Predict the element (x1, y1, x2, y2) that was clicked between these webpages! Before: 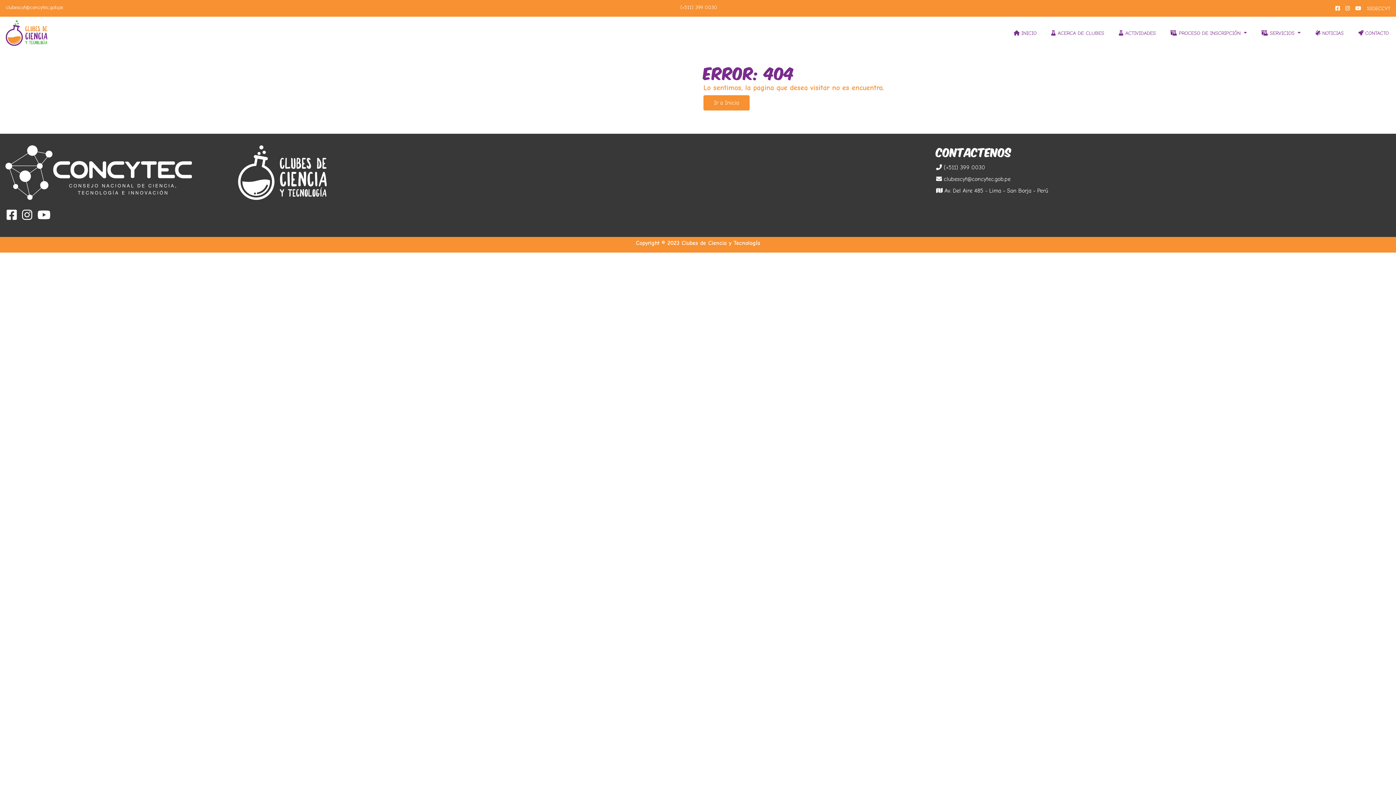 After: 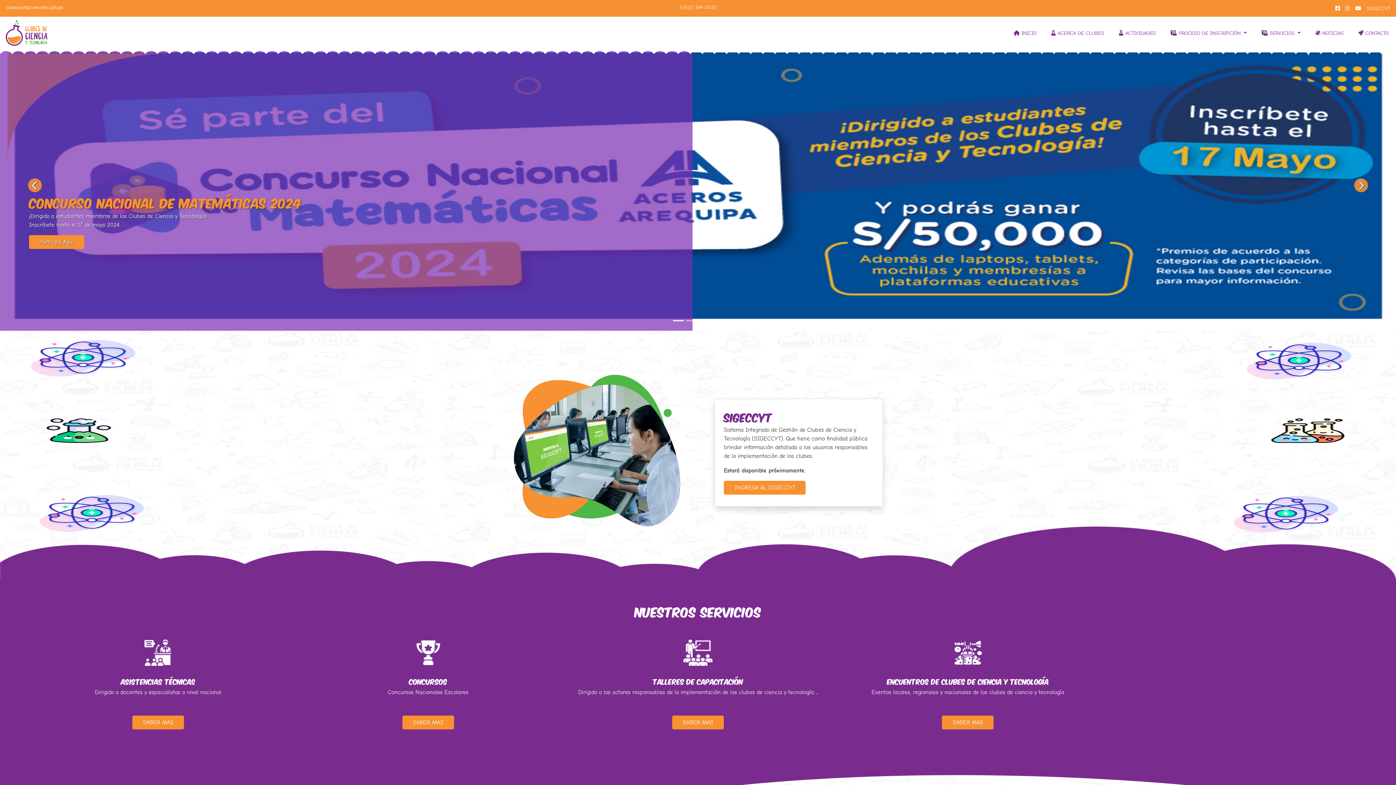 Action: bbox: (703, 95, 749, 110) label: Ir a Inicio